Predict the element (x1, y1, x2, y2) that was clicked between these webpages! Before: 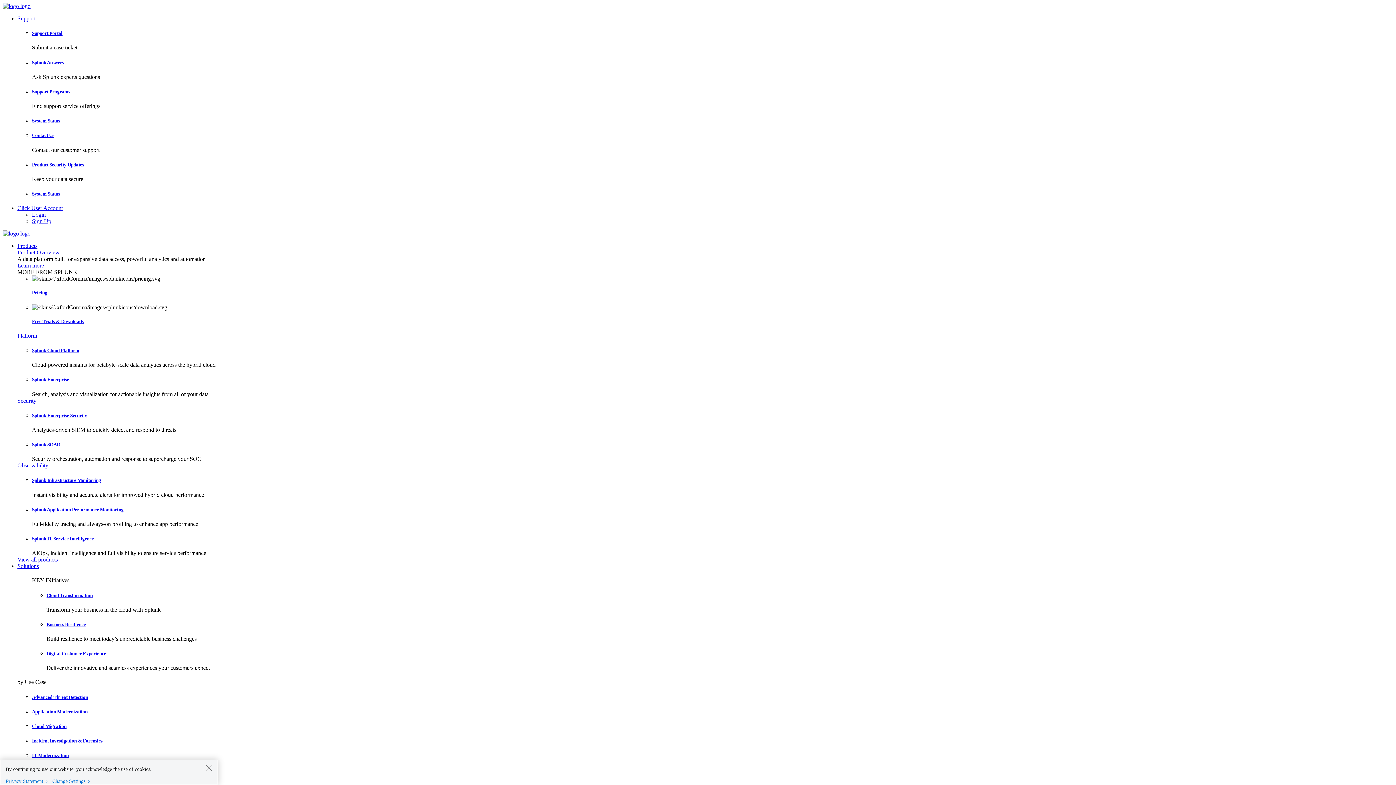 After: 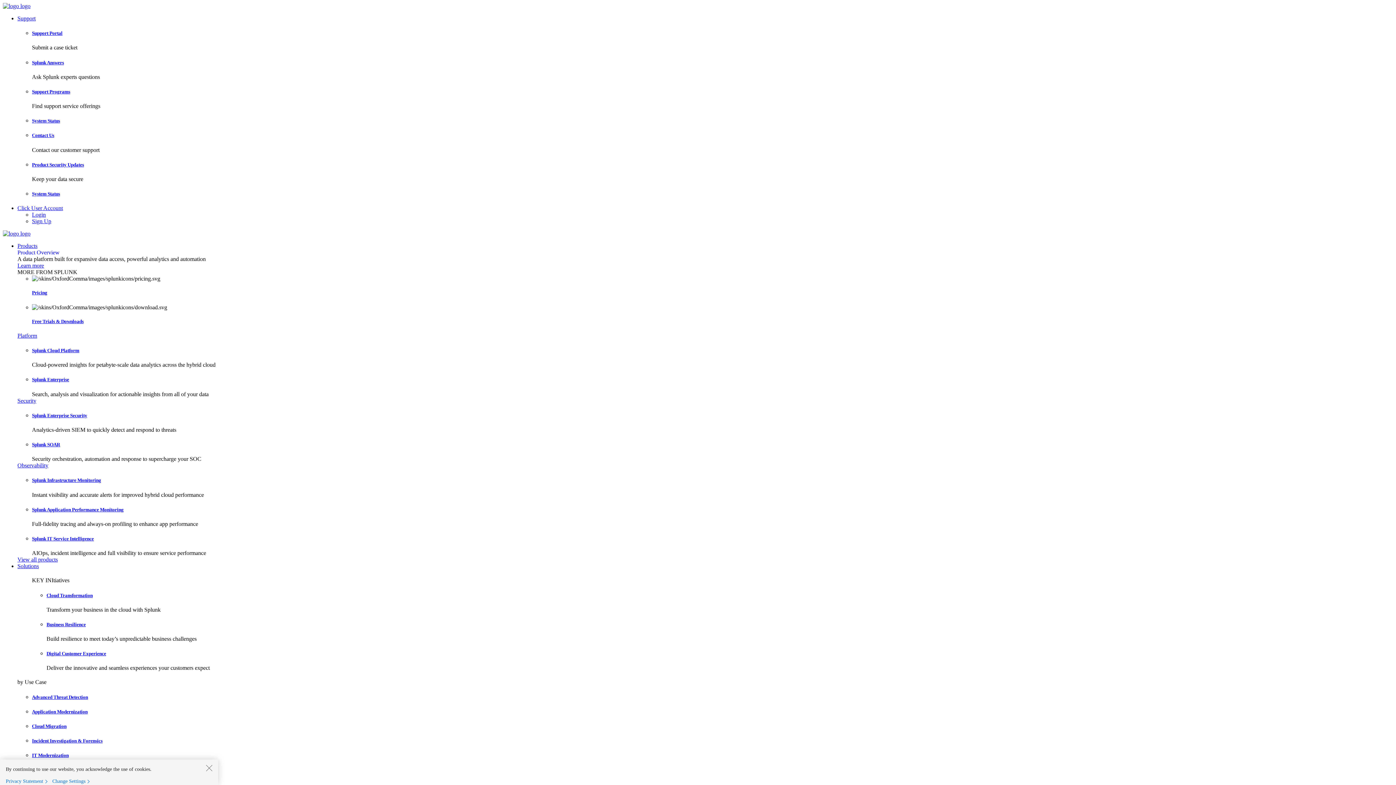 Action: bbox: (32, 89, 70, 94) label: Support Programs